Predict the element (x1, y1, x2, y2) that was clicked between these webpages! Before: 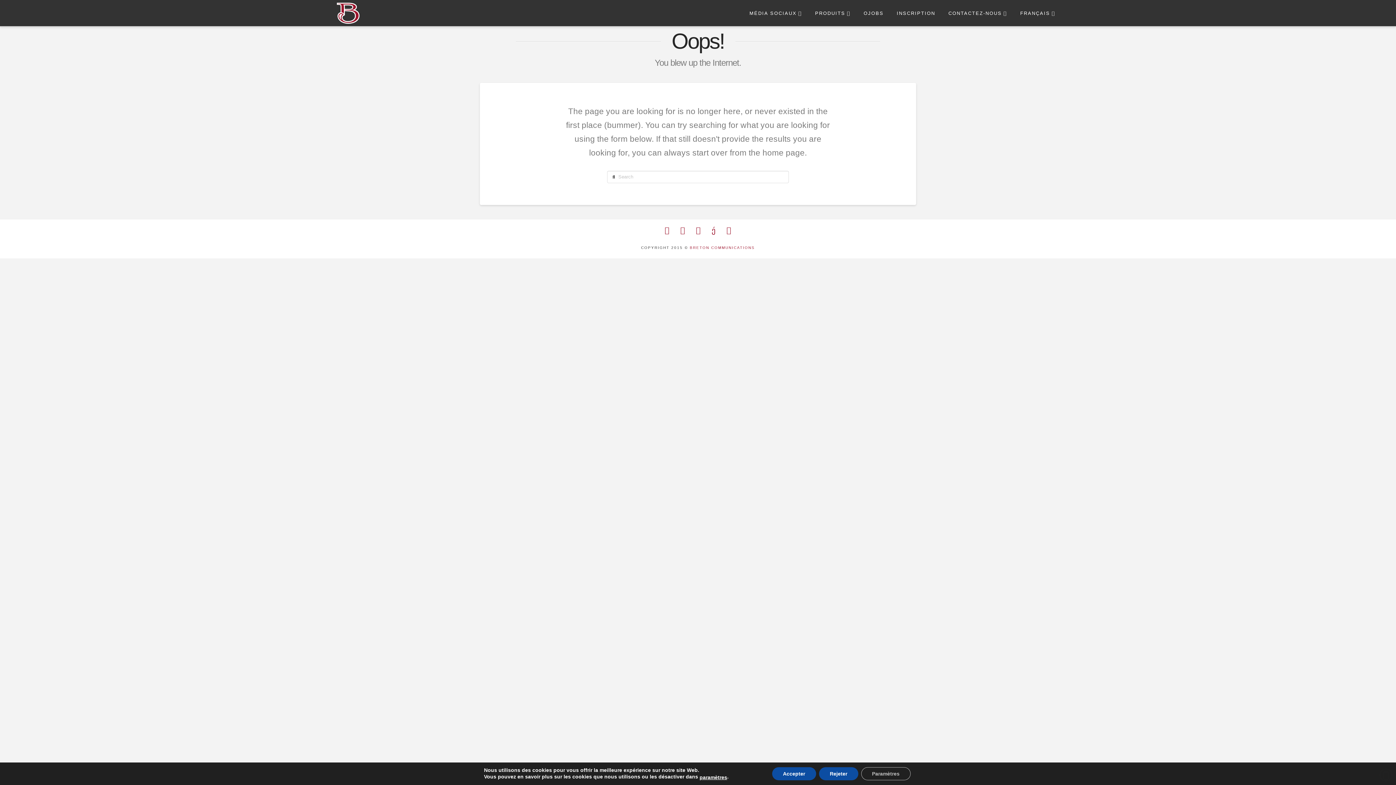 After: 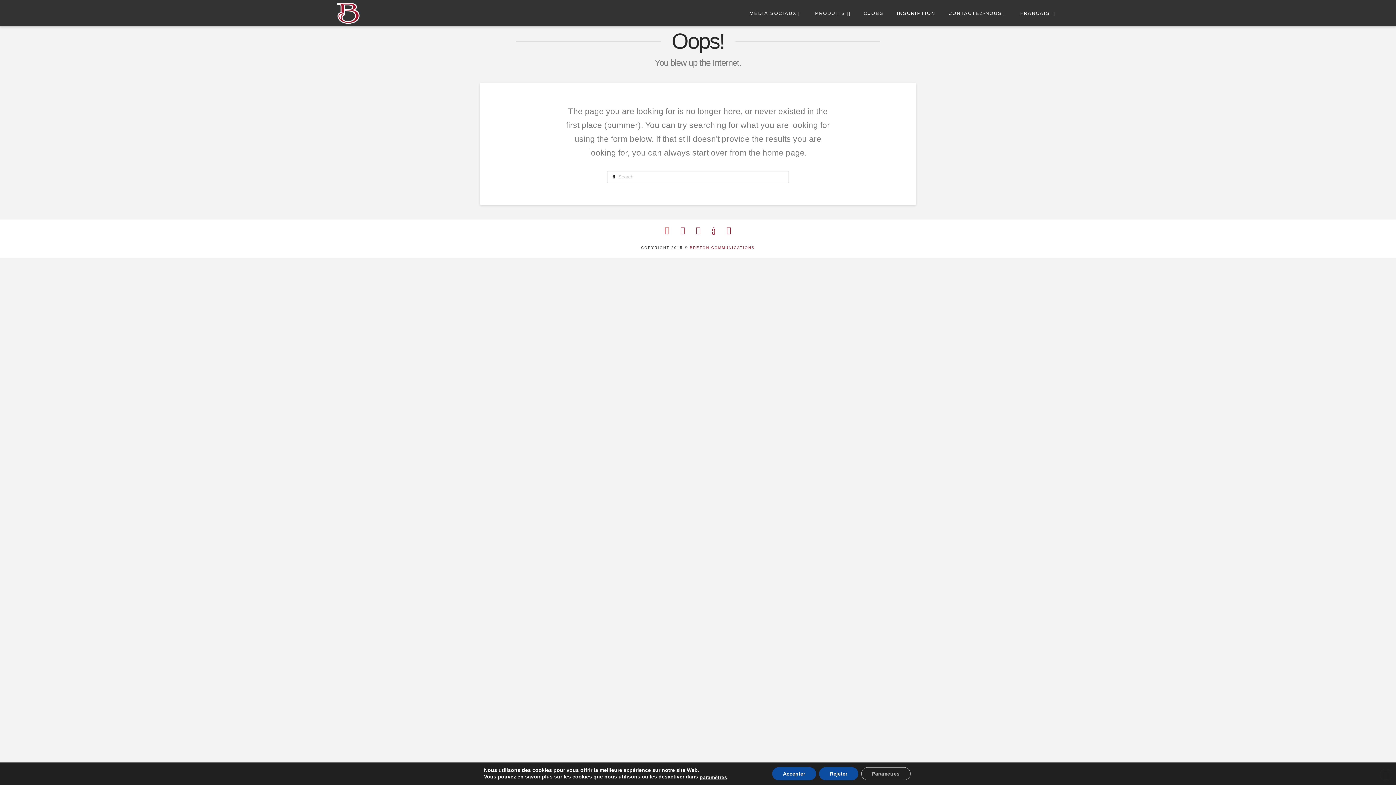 Action: bbox: (664, 226, 669, 234)